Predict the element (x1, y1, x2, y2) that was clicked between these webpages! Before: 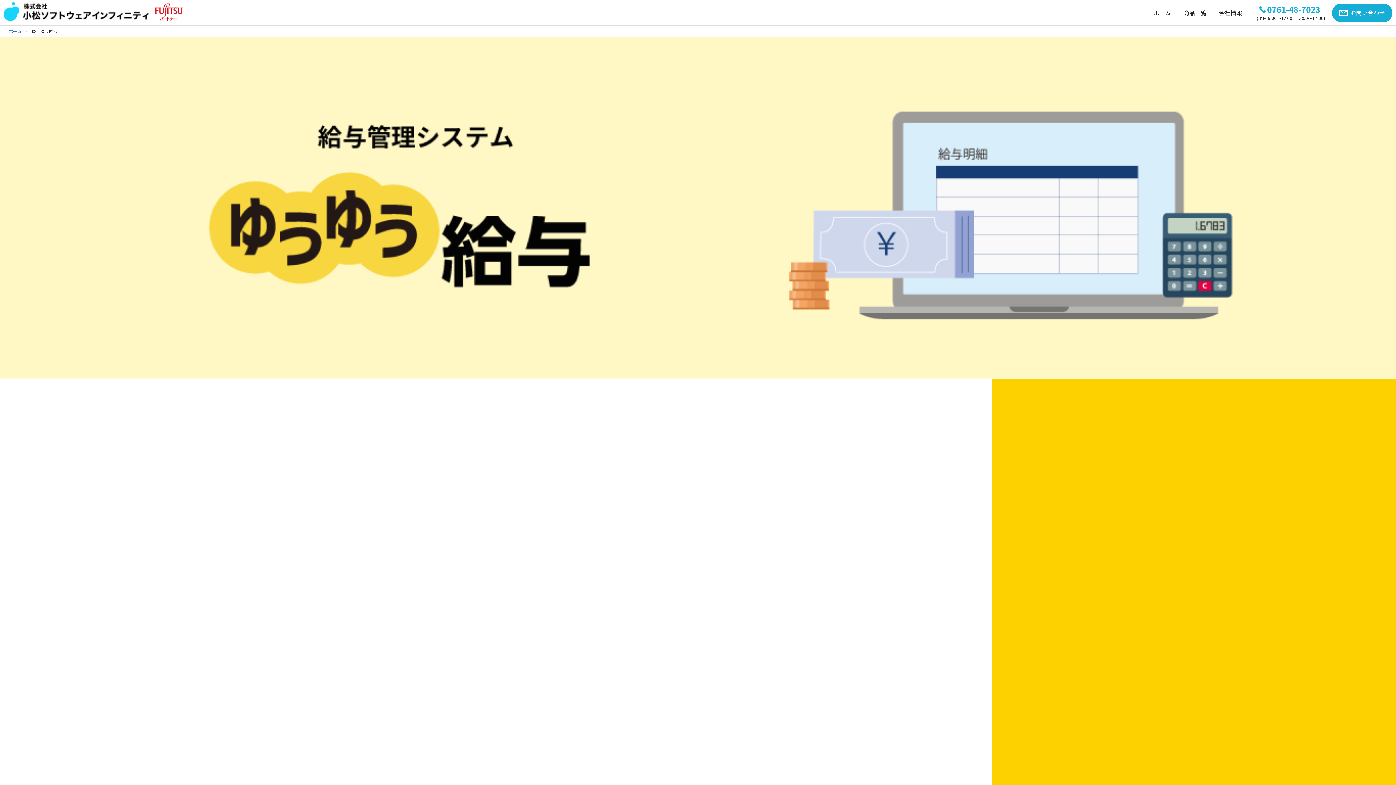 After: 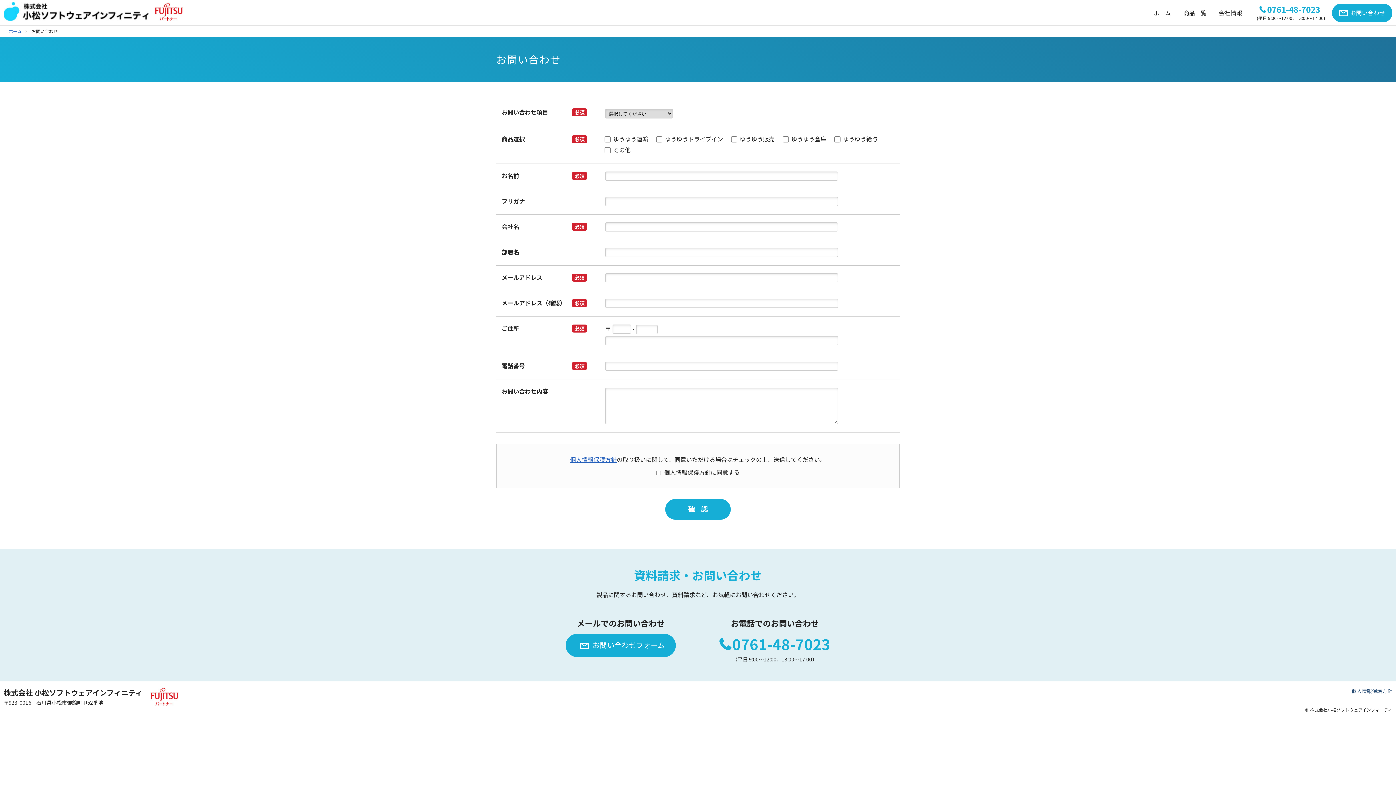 Action: label: お問い合わせ bbox: (1332, 3, 1392, 22)